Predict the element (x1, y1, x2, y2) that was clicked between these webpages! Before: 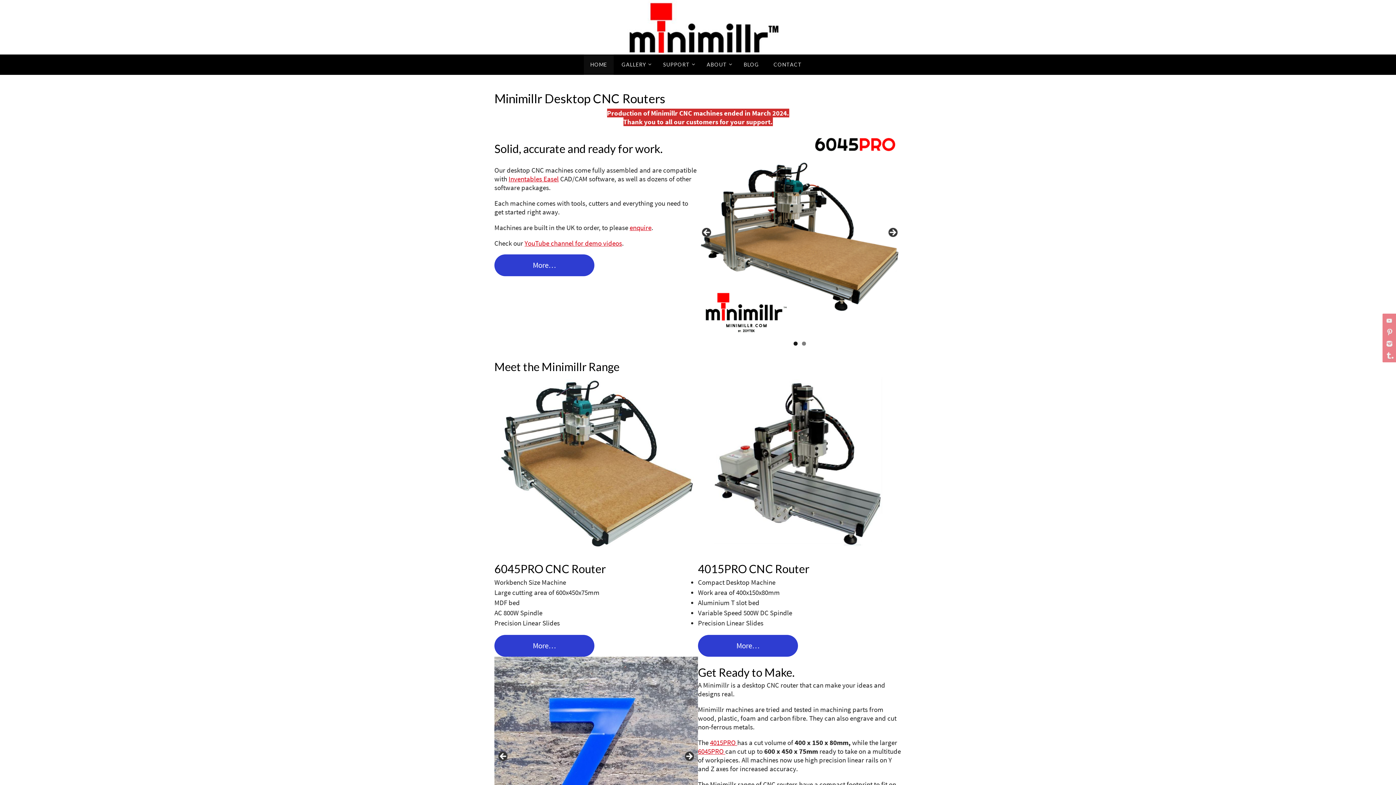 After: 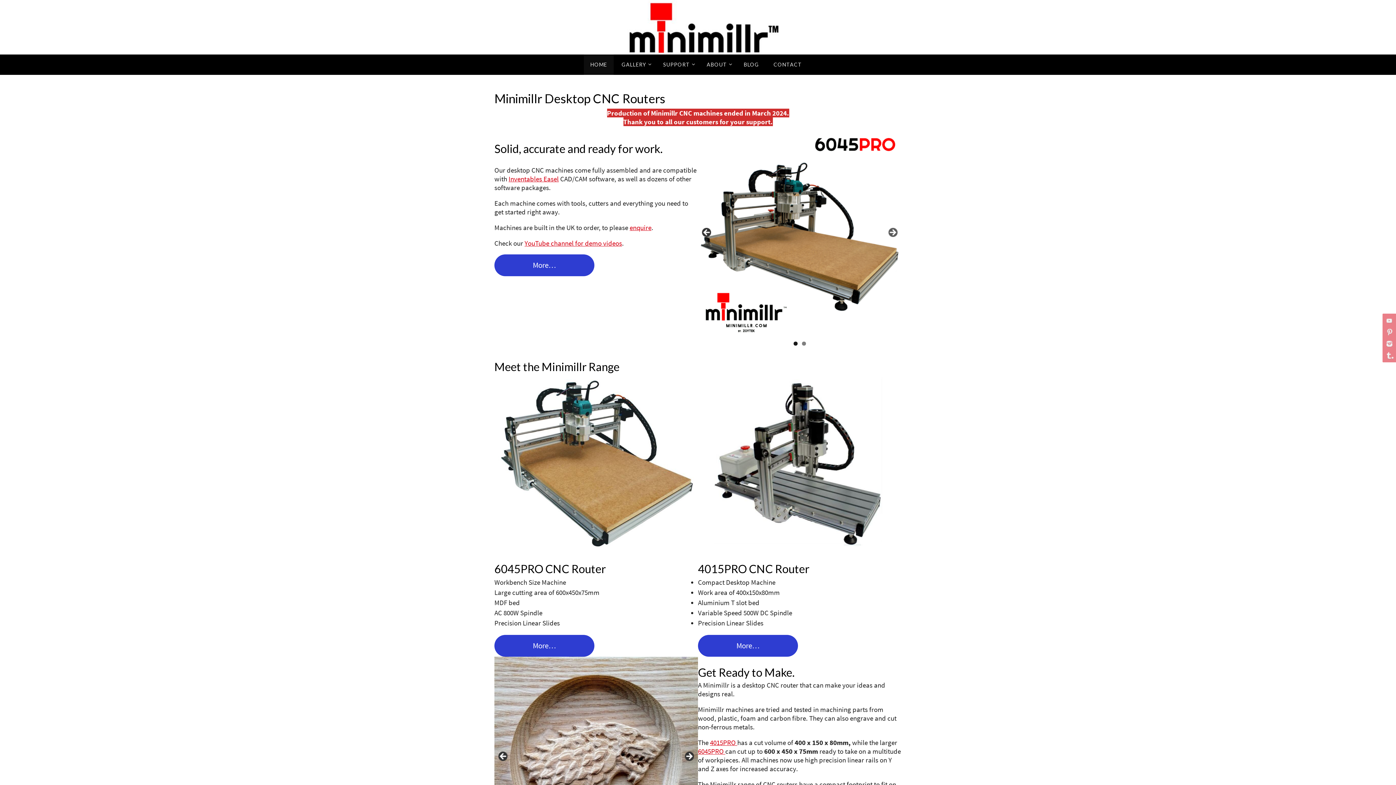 Action: bbox: (701, 227, 712, 238) label: Previous